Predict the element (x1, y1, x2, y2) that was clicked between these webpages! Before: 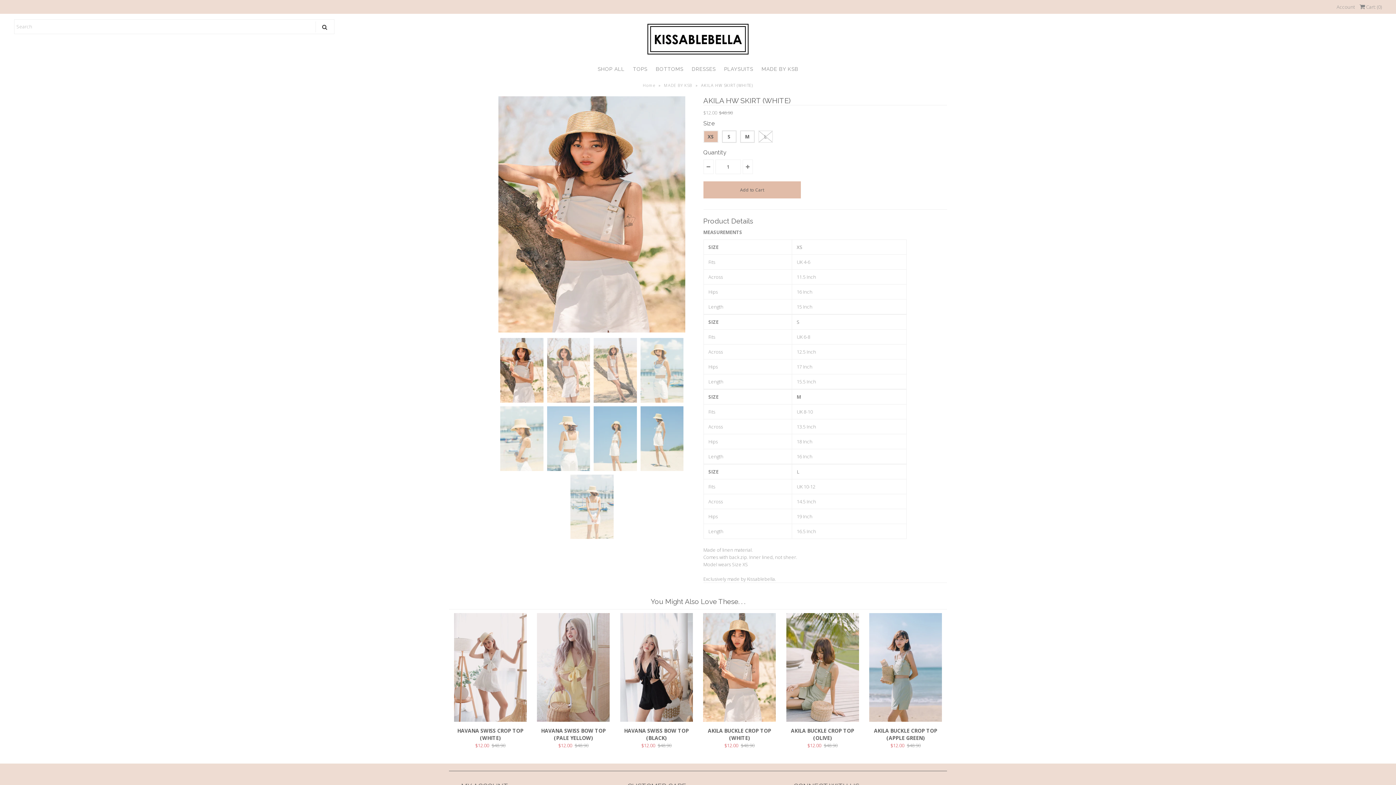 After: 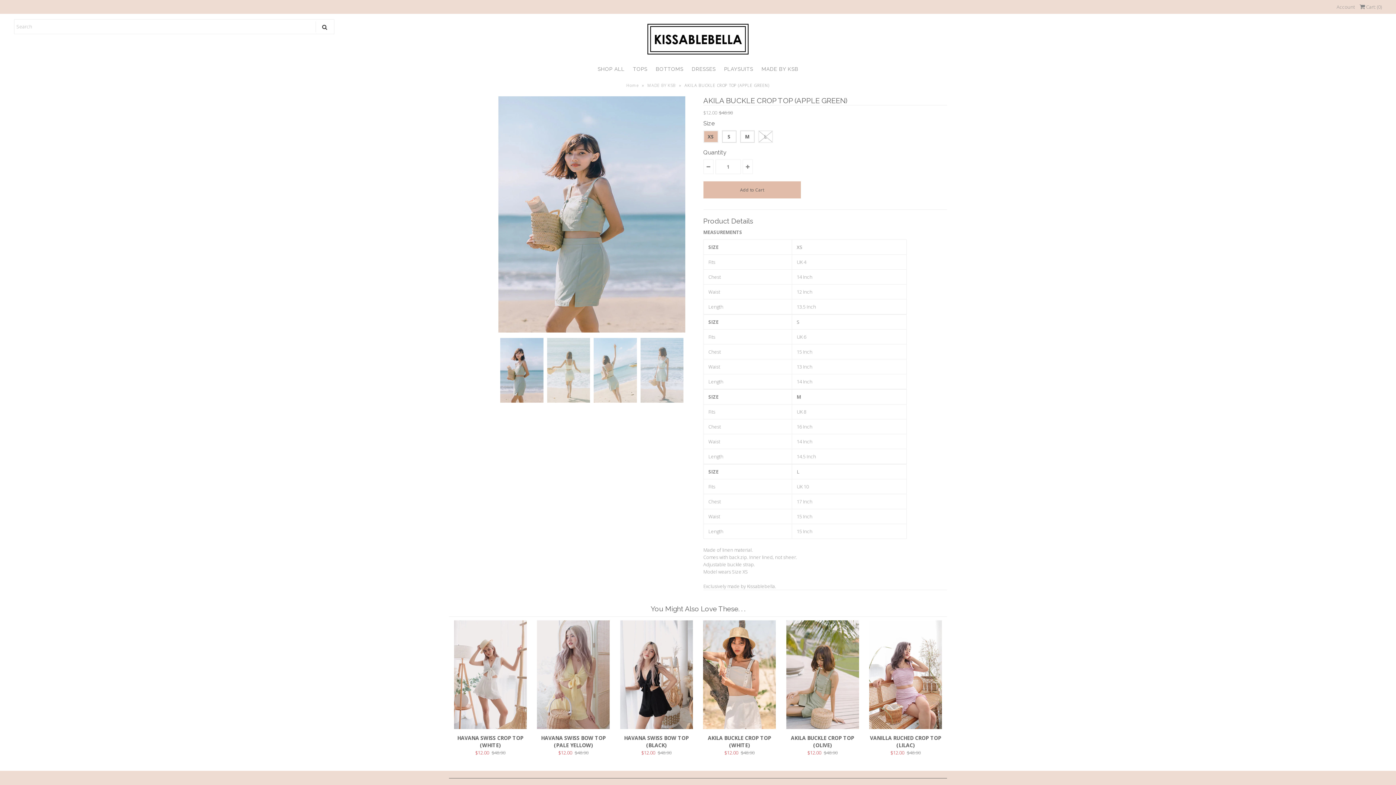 Action: bbox: (869, 727, 942, 742) label: AKILA BUCKLE CROP TOP (APPLE GREEN)